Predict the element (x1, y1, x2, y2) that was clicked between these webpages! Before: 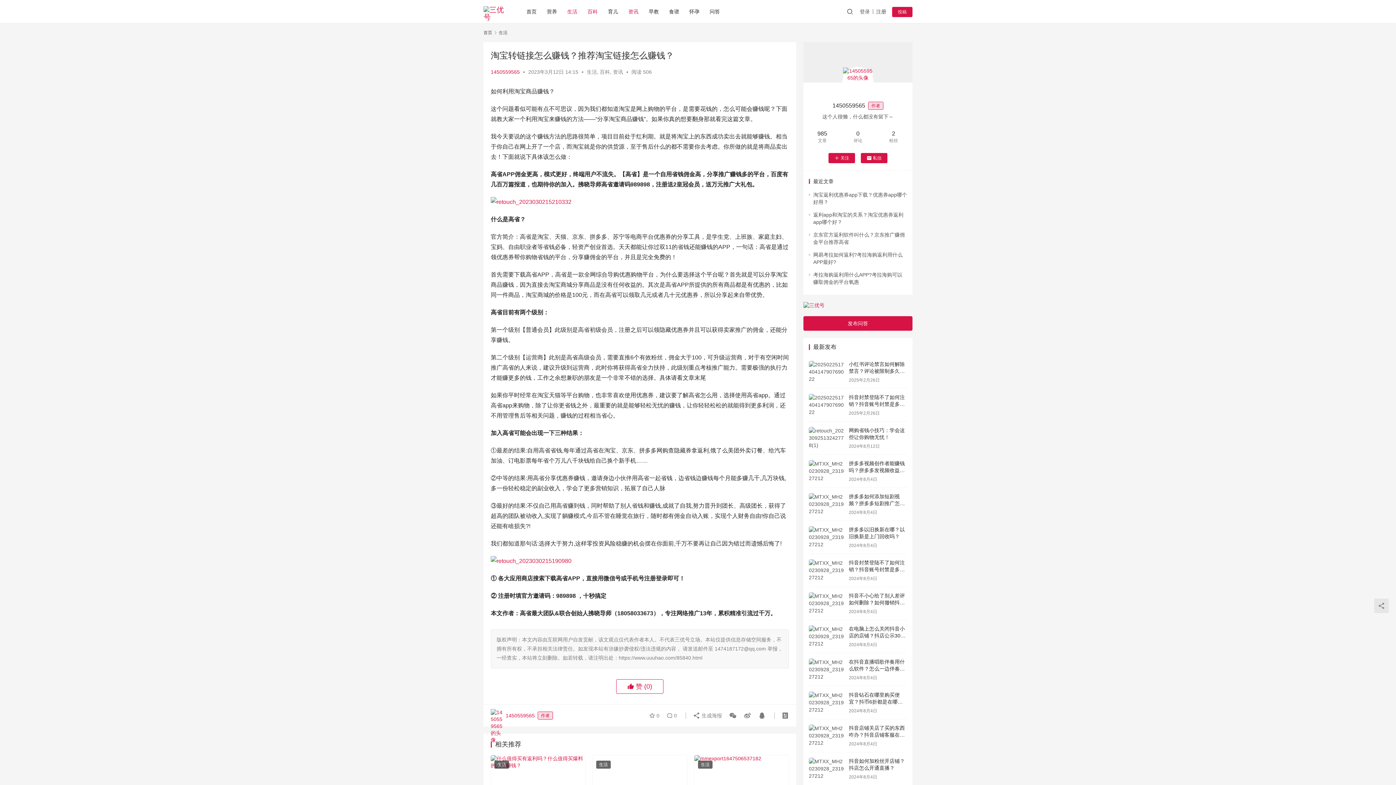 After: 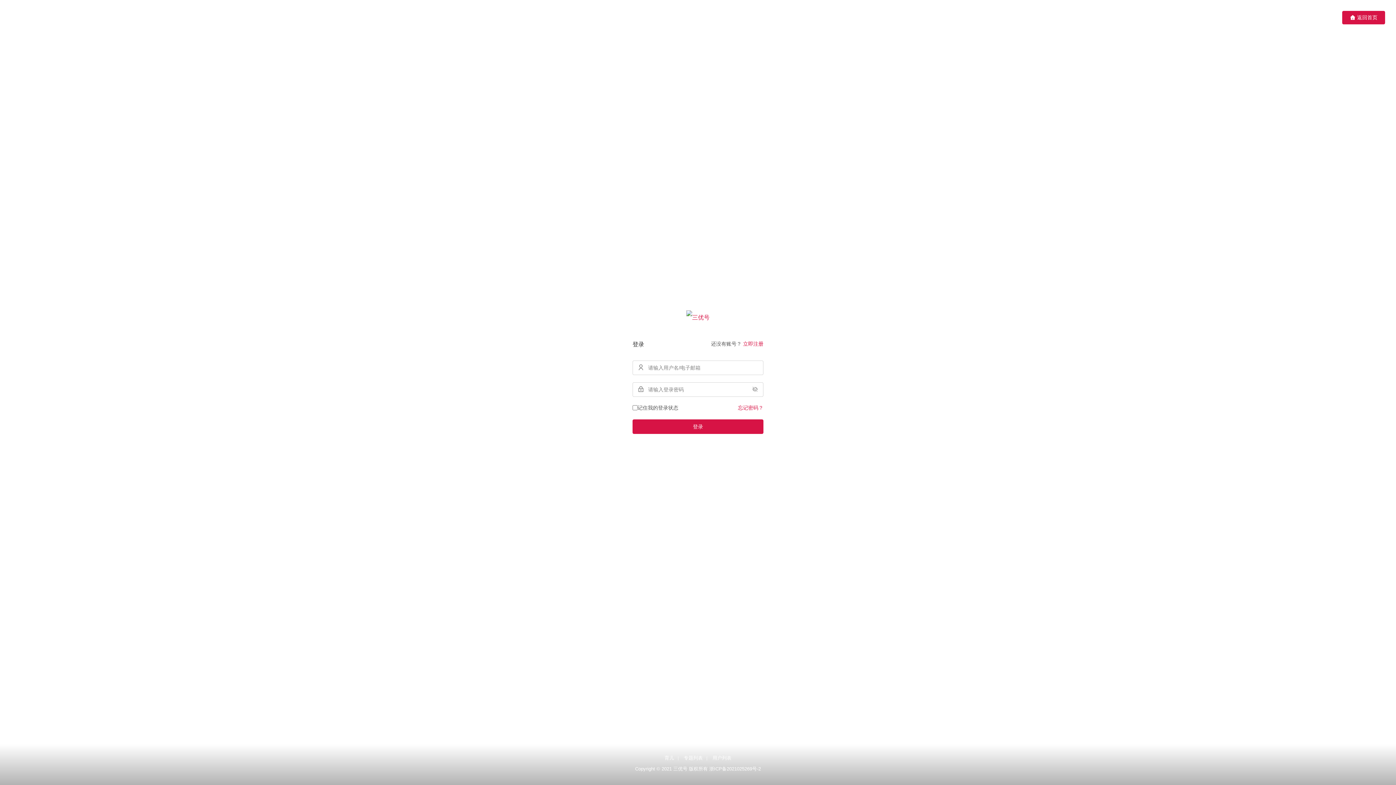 Action: label: 登录 bbox: (860, 6, 873, 16)